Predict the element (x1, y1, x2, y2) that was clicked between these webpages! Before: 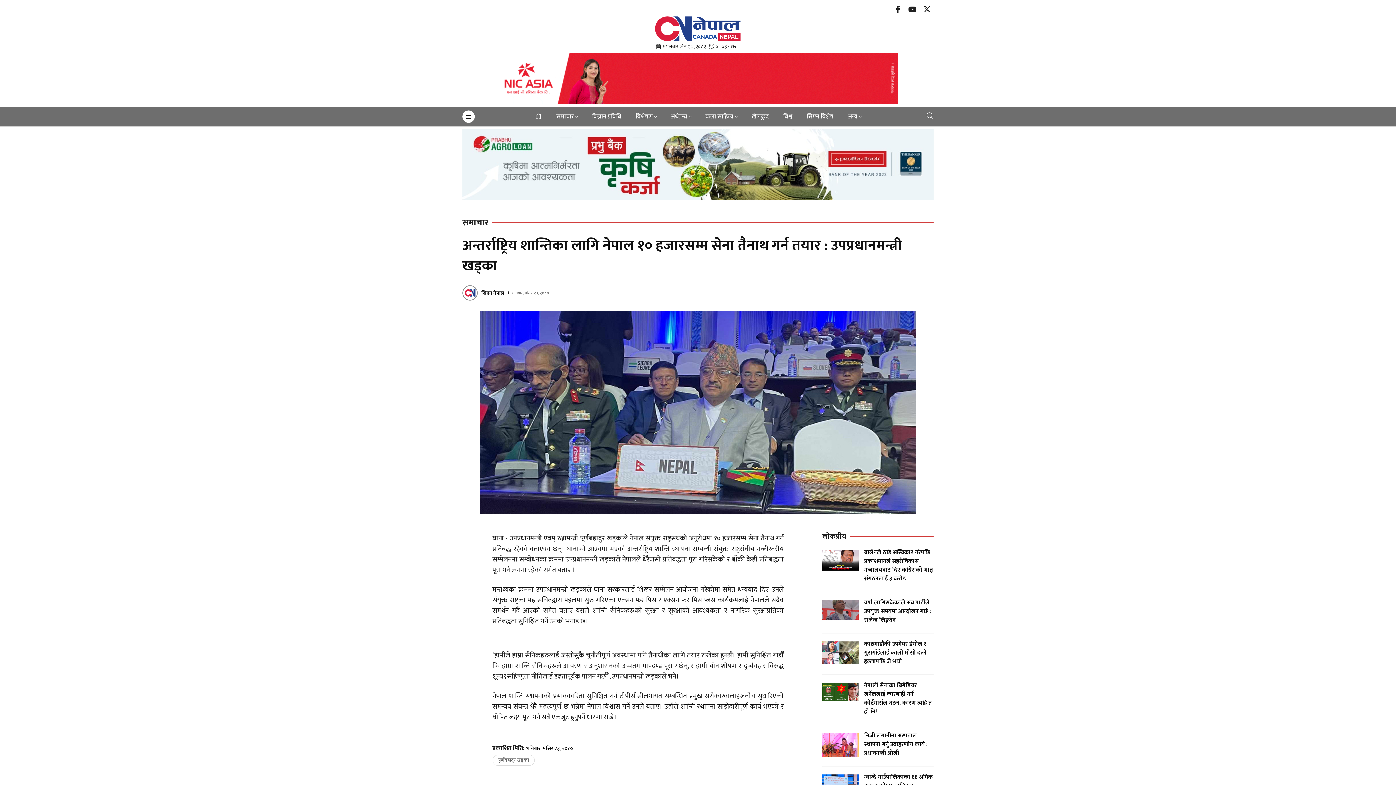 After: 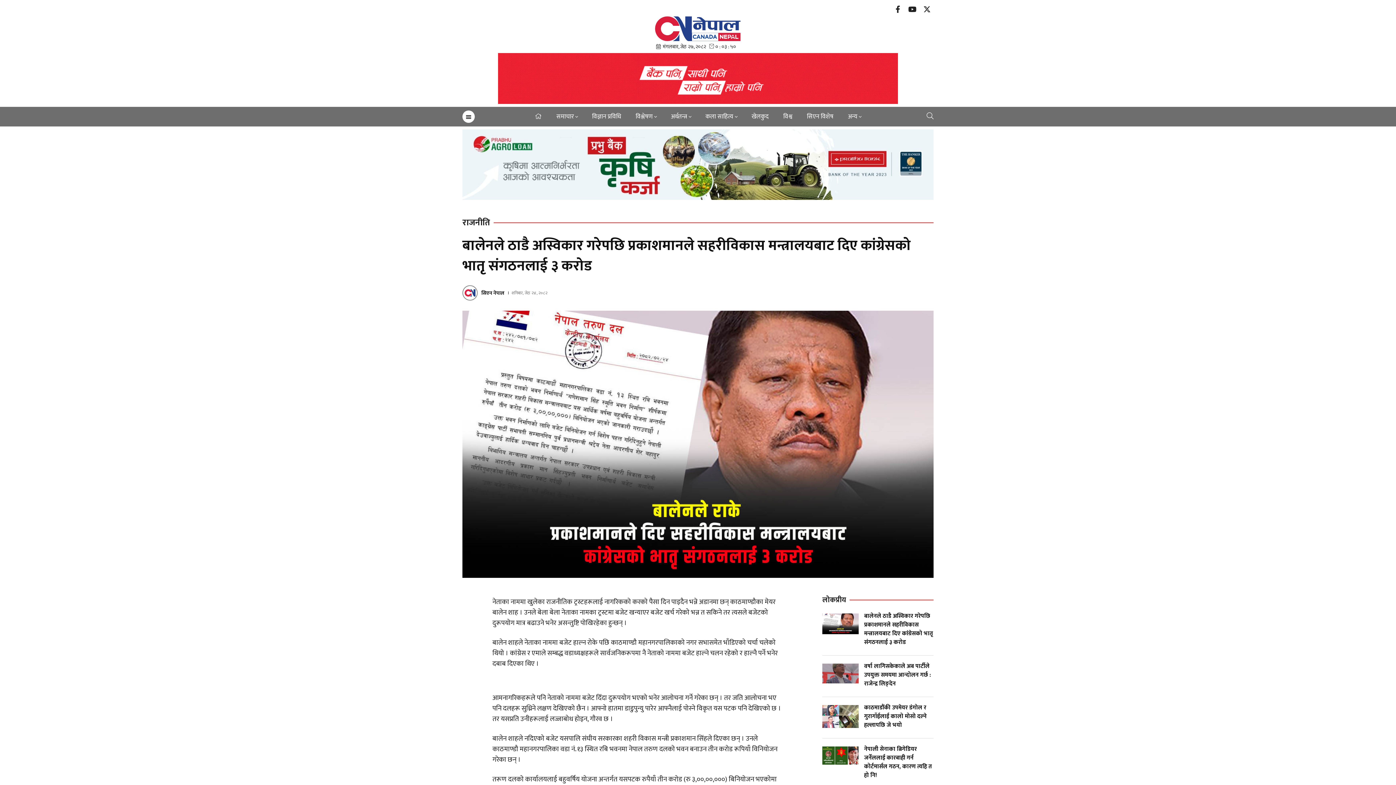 Action: bbox: (822, 550, 858, 570)